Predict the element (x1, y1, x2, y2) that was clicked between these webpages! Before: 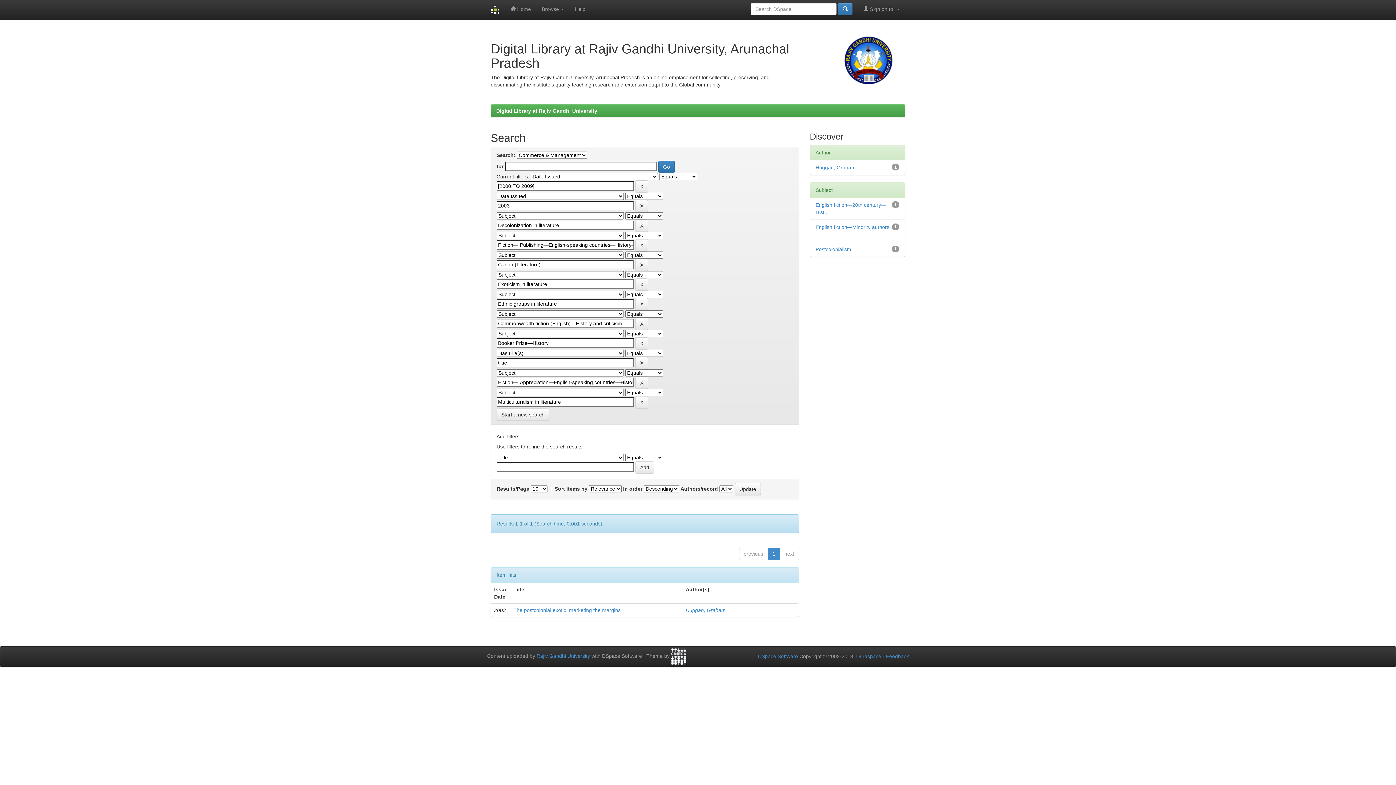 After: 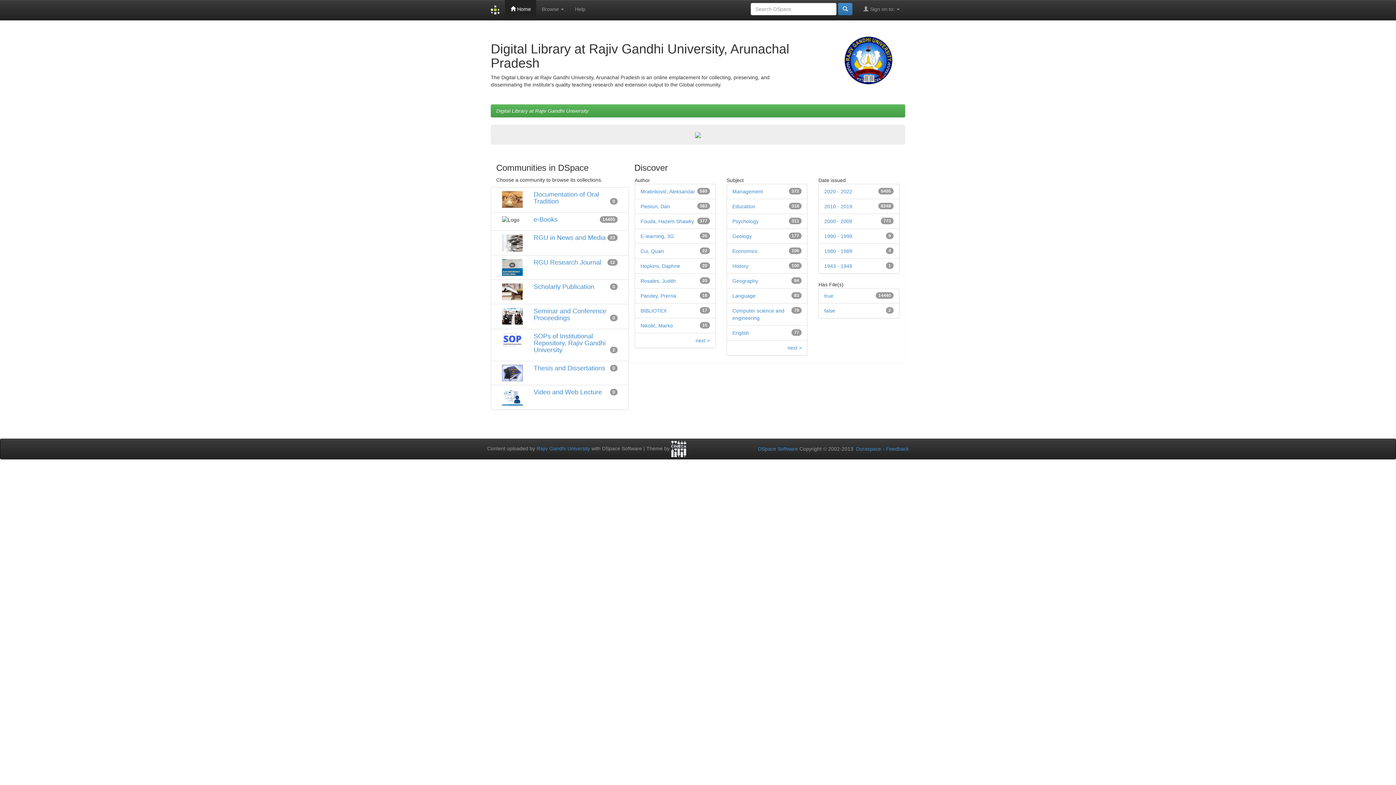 Action: bbox: (485, 0, 505, 20)